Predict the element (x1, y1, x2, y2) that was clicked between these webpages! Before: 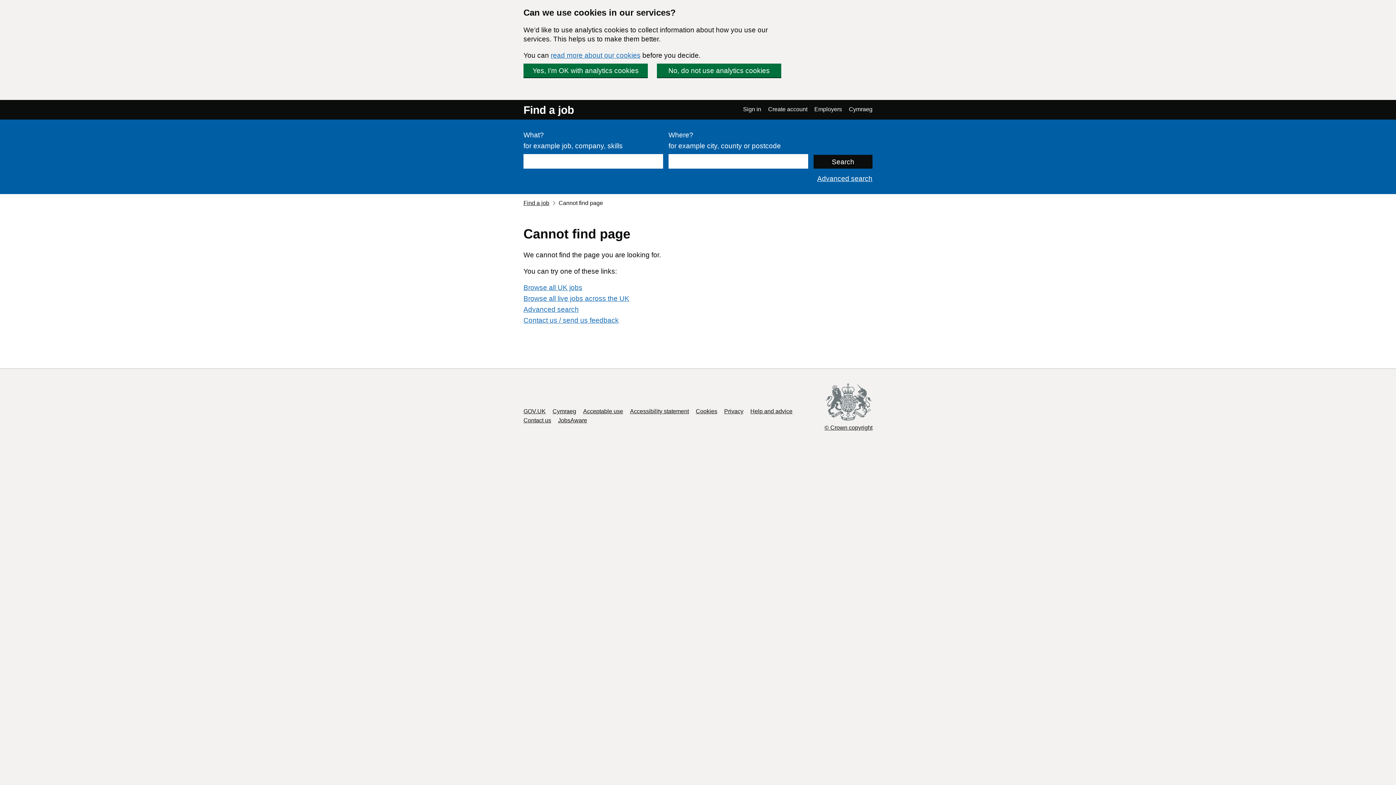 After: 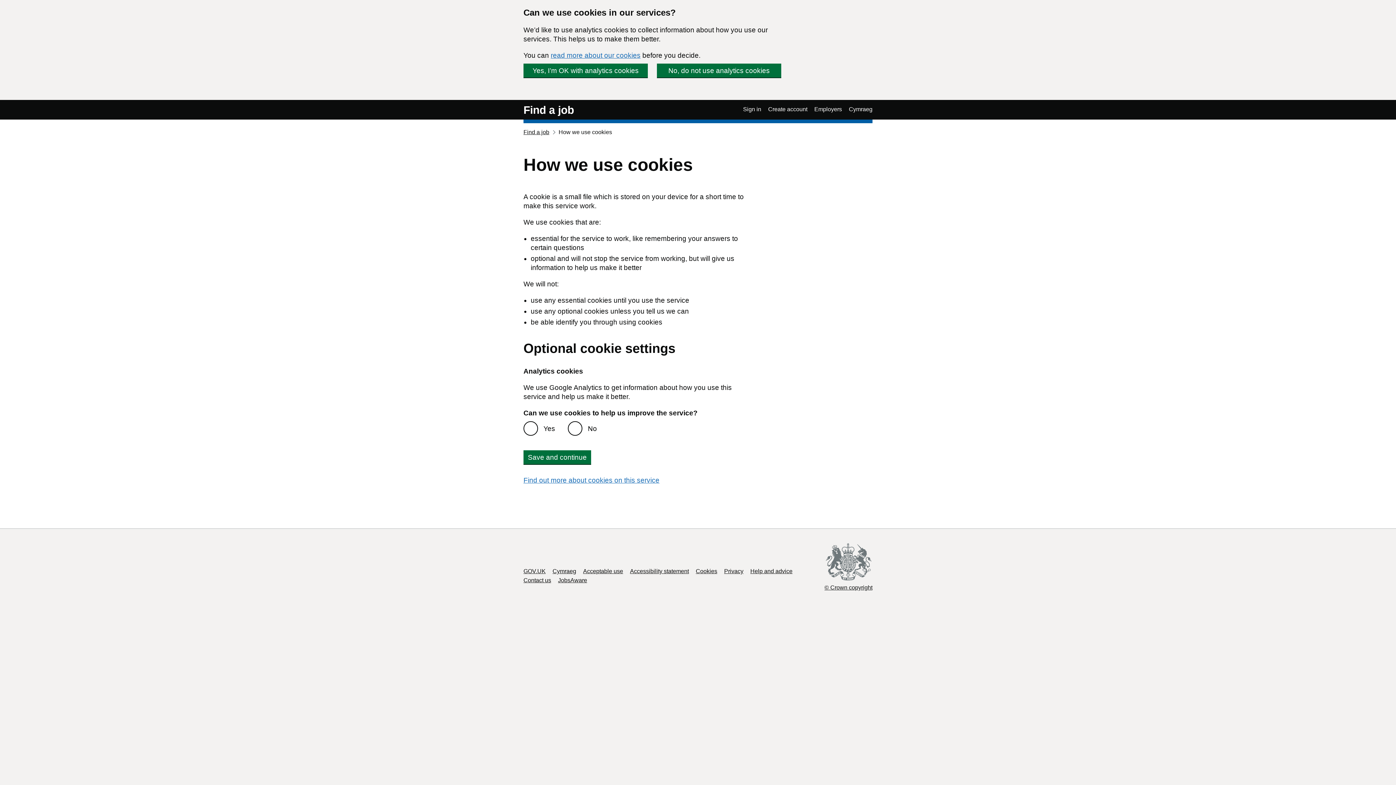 Action: label: Cookies bbox: (696, 408, 717, 414)